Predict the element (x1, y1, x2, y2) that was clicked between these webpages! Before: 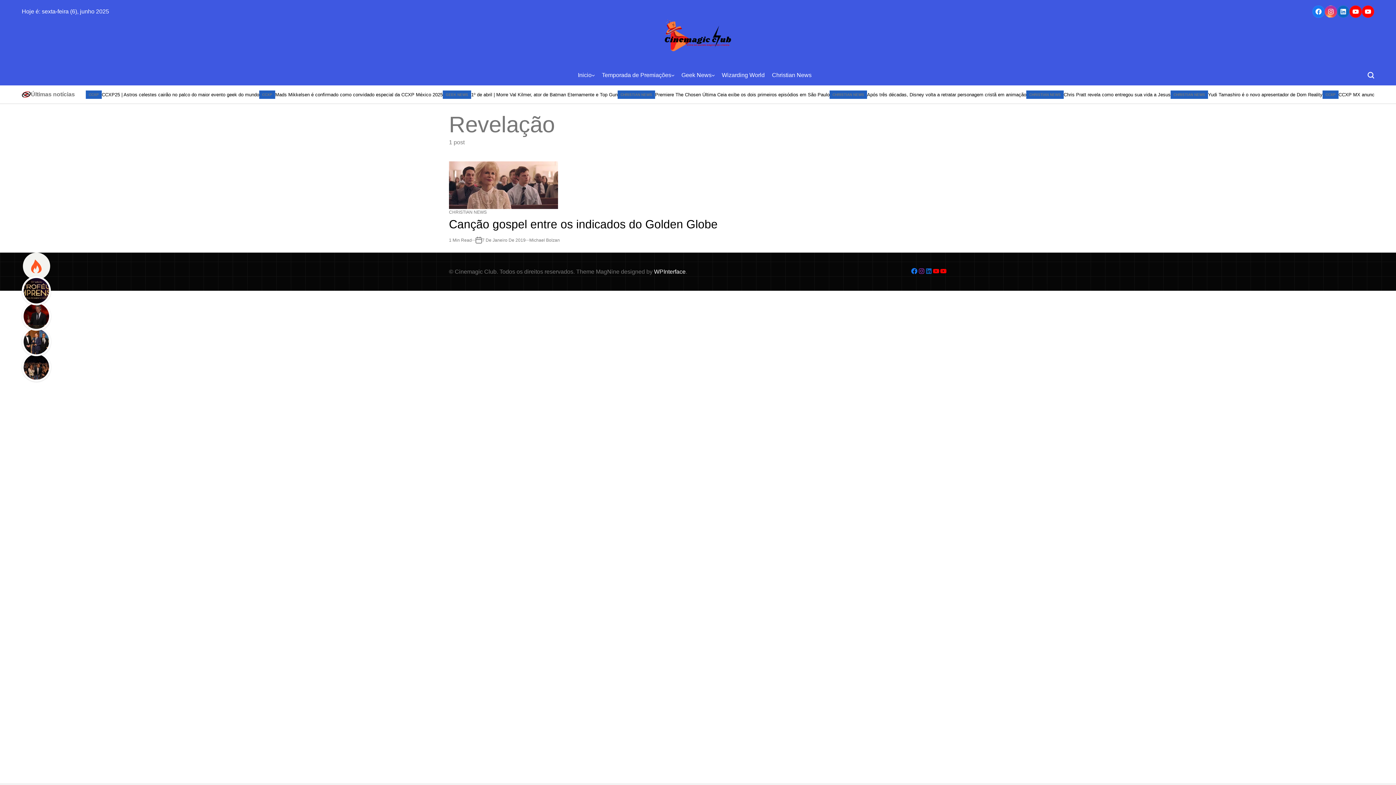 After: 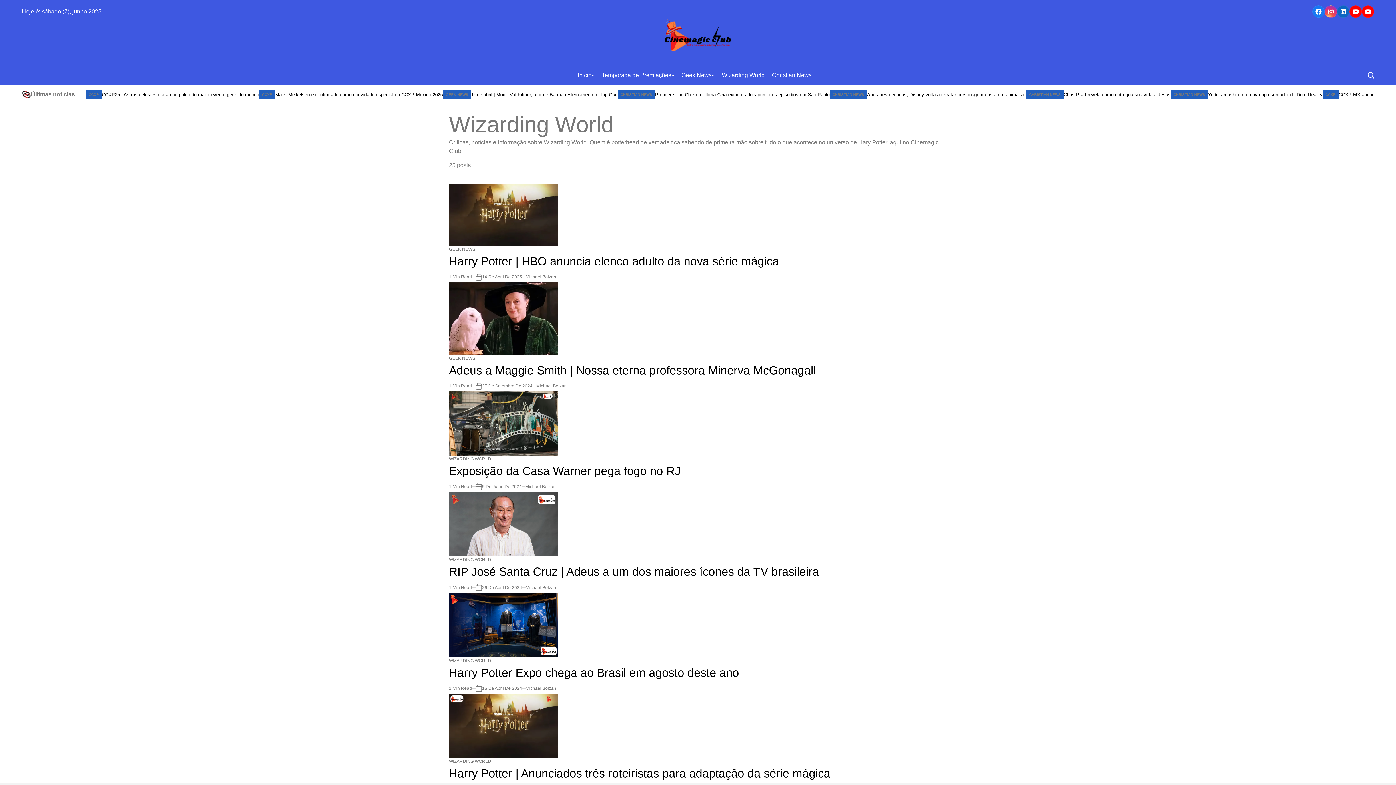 Action: bbox: (718, 65, 768, 85) label: Wizarding World